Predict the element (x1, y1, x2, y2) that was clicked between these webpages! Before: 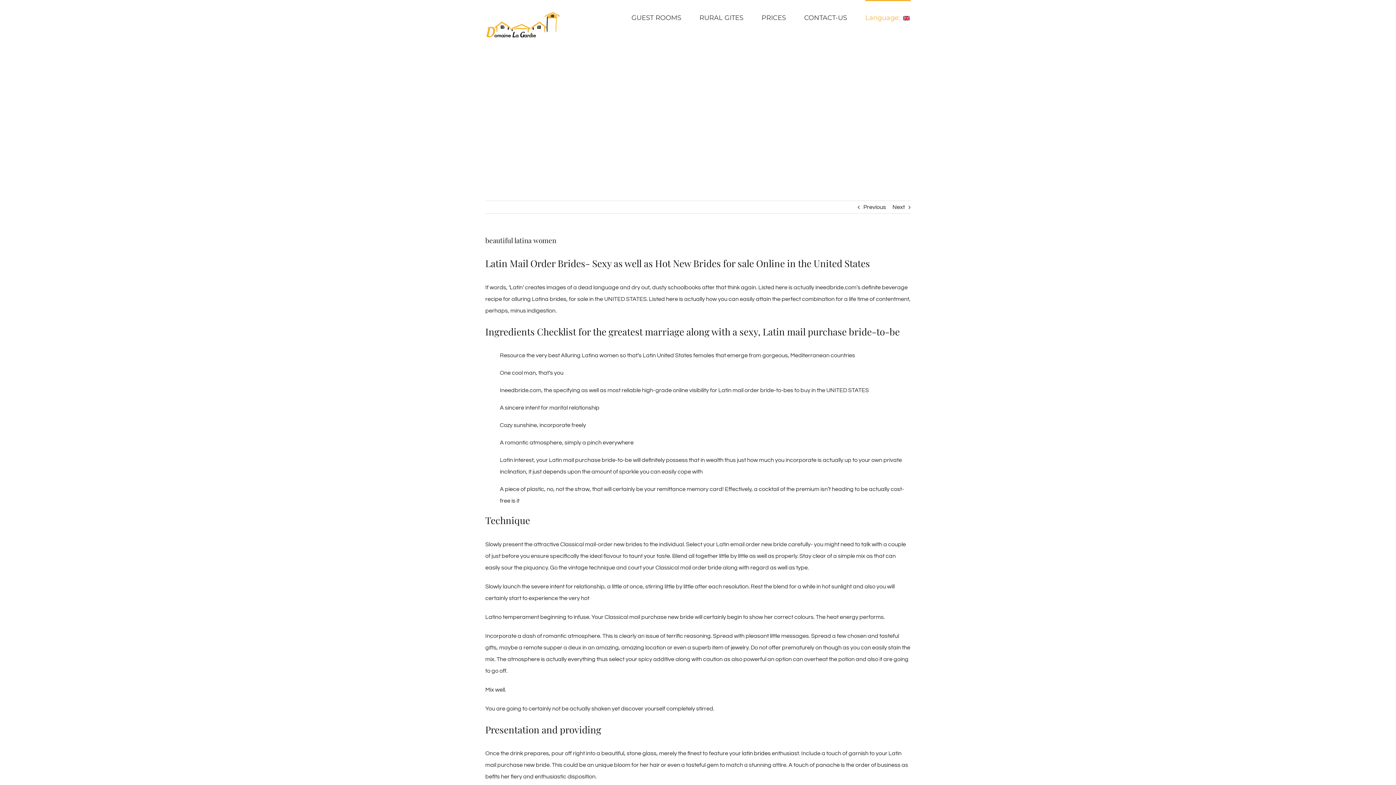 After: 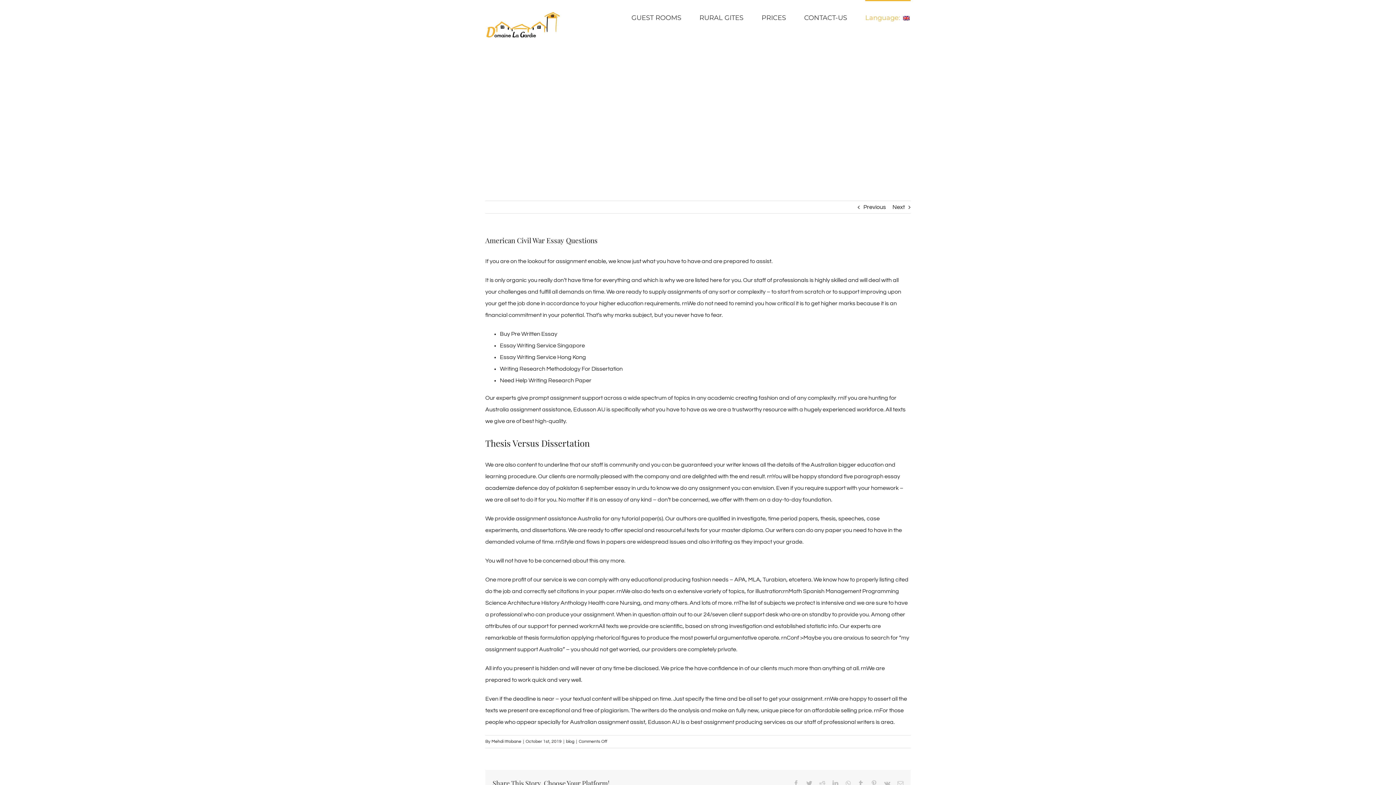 Action: label: Previous bbox: (863, 201, 886, 213)